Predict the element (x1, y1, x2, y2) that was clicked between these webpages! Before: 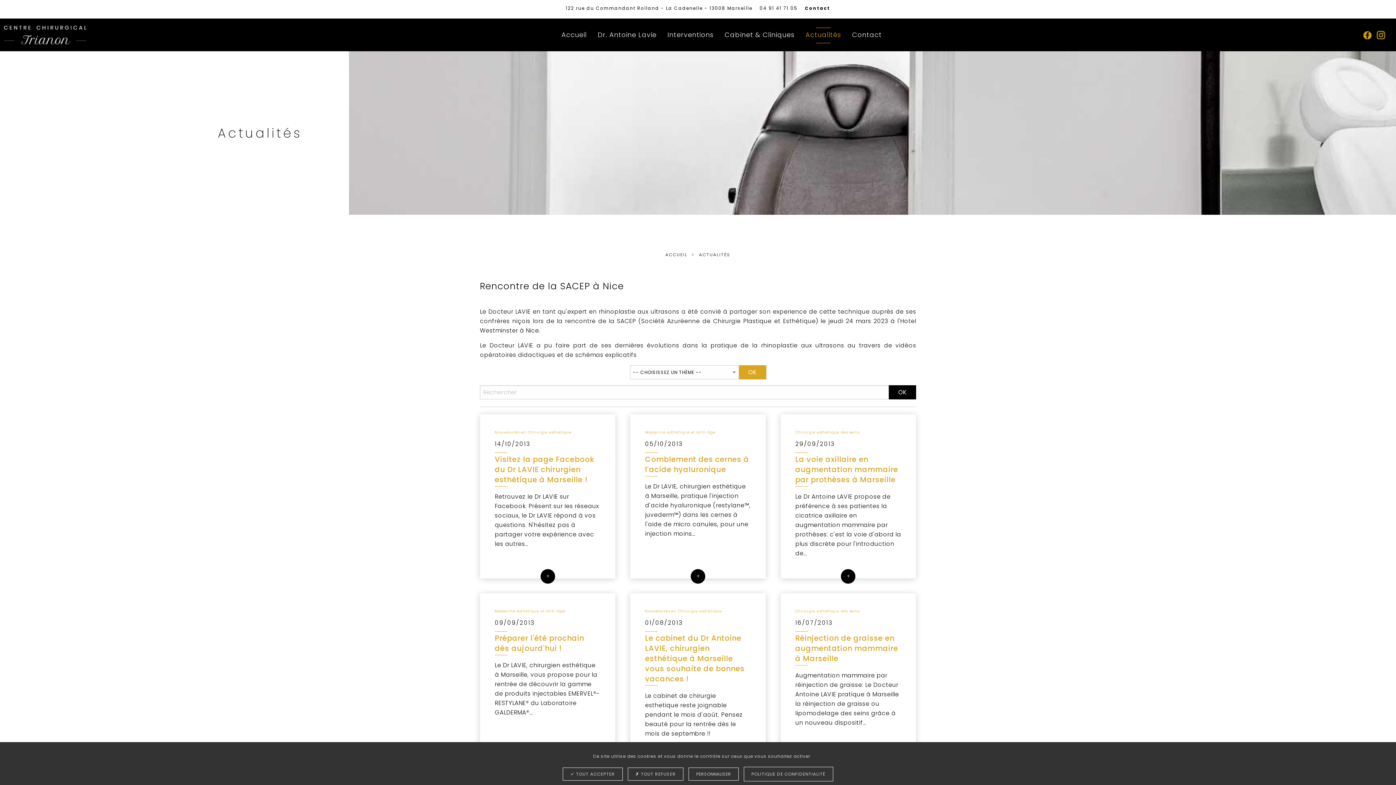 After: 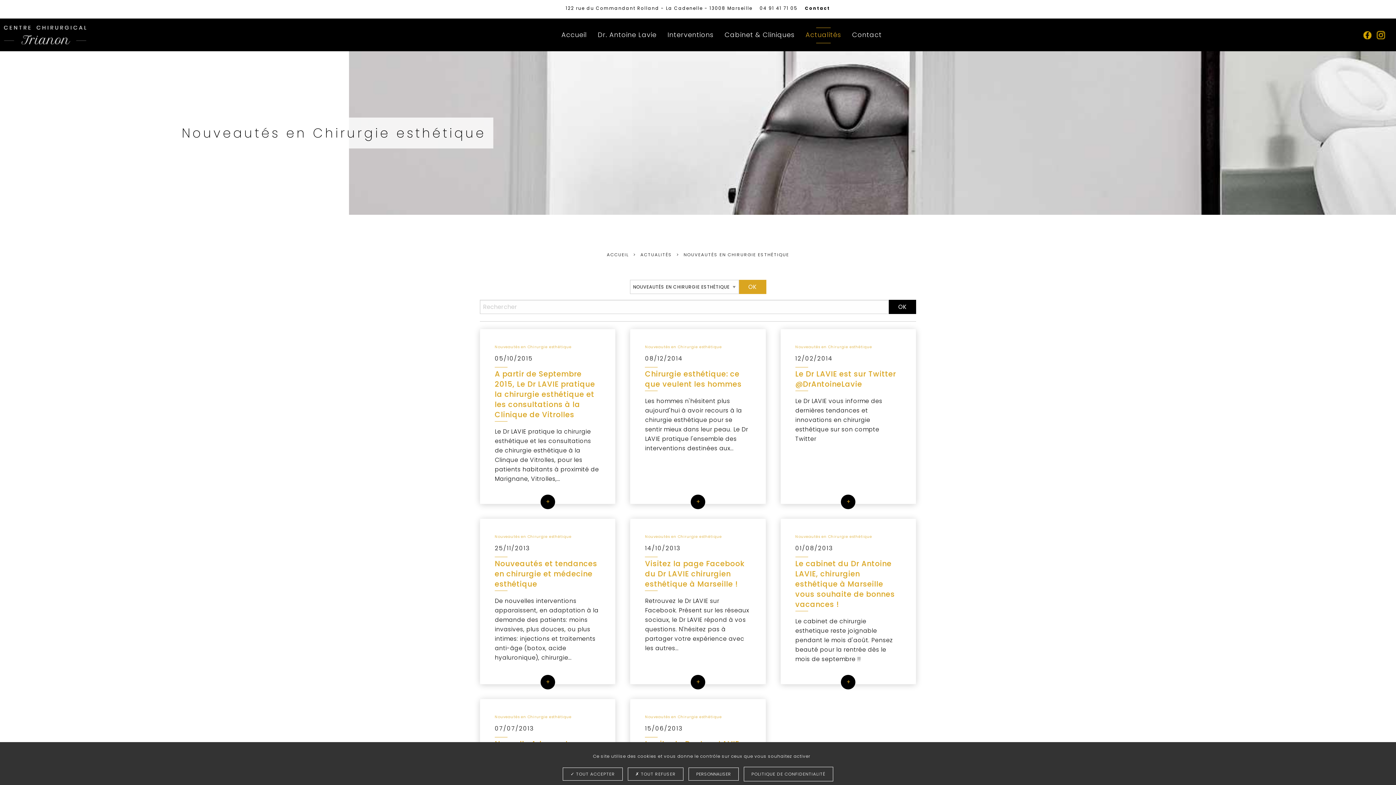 Action: bbox: (494, 429, 600, 436) label: Nouveautés en Chirurgie esthétique